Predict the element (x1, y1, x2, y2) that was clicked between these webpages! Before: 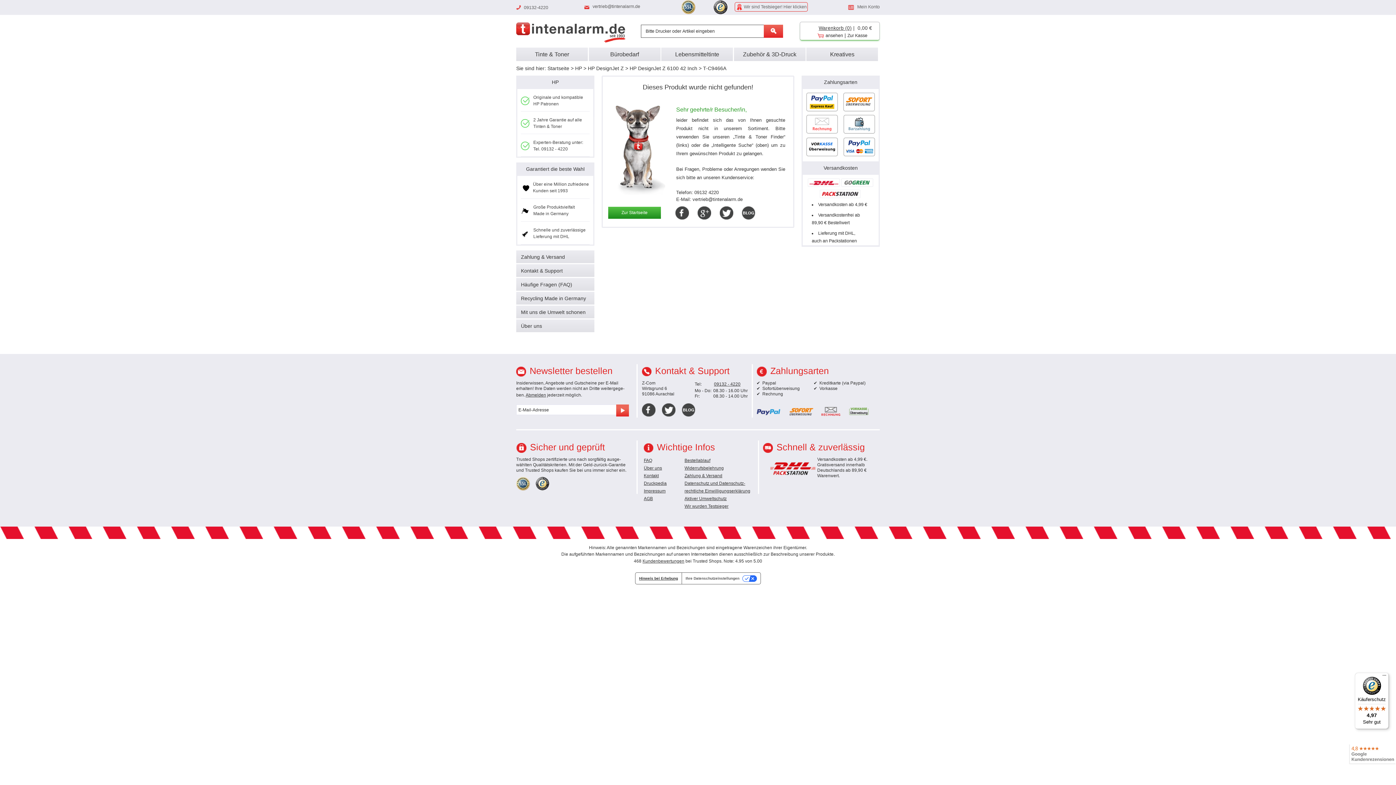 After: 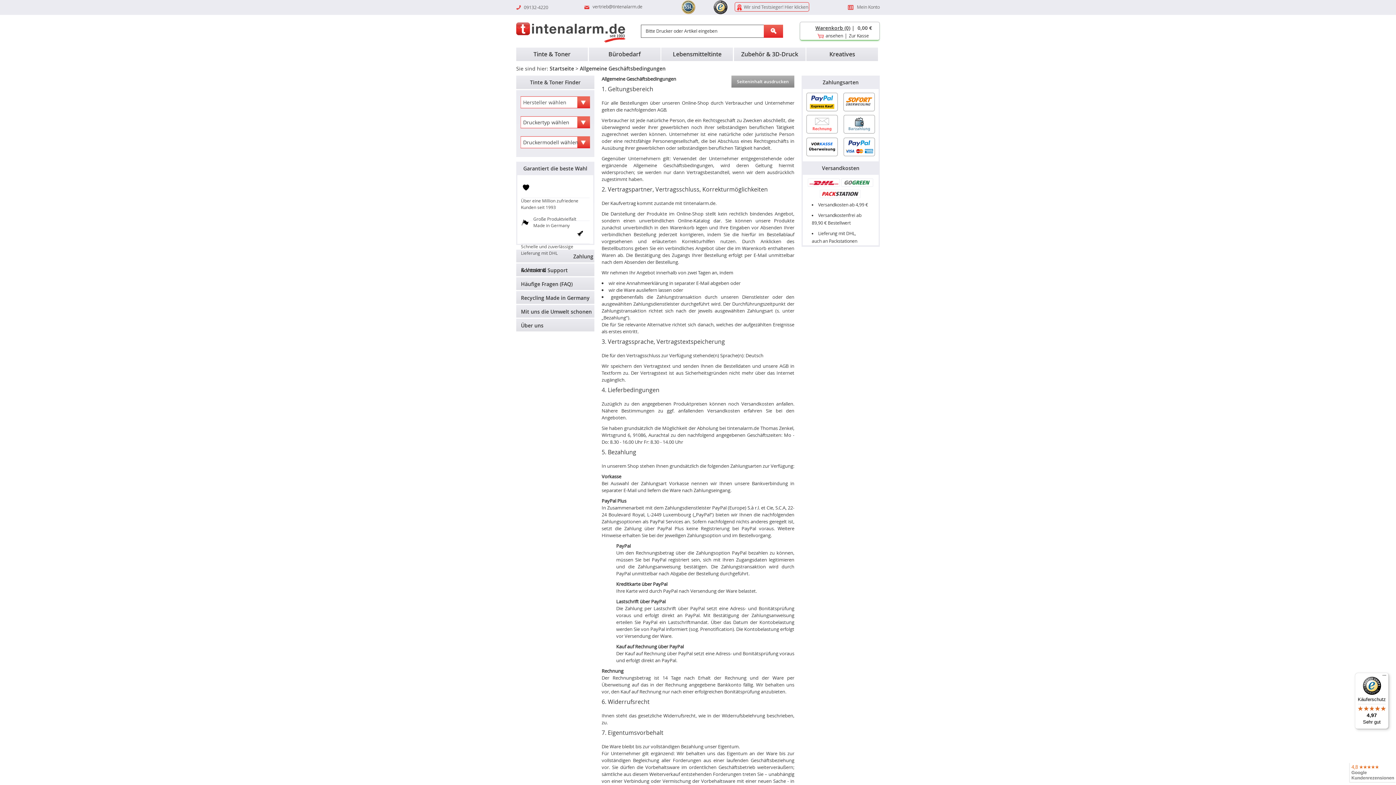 Action: bbox: (644, 496, 653, 501) label: AGB